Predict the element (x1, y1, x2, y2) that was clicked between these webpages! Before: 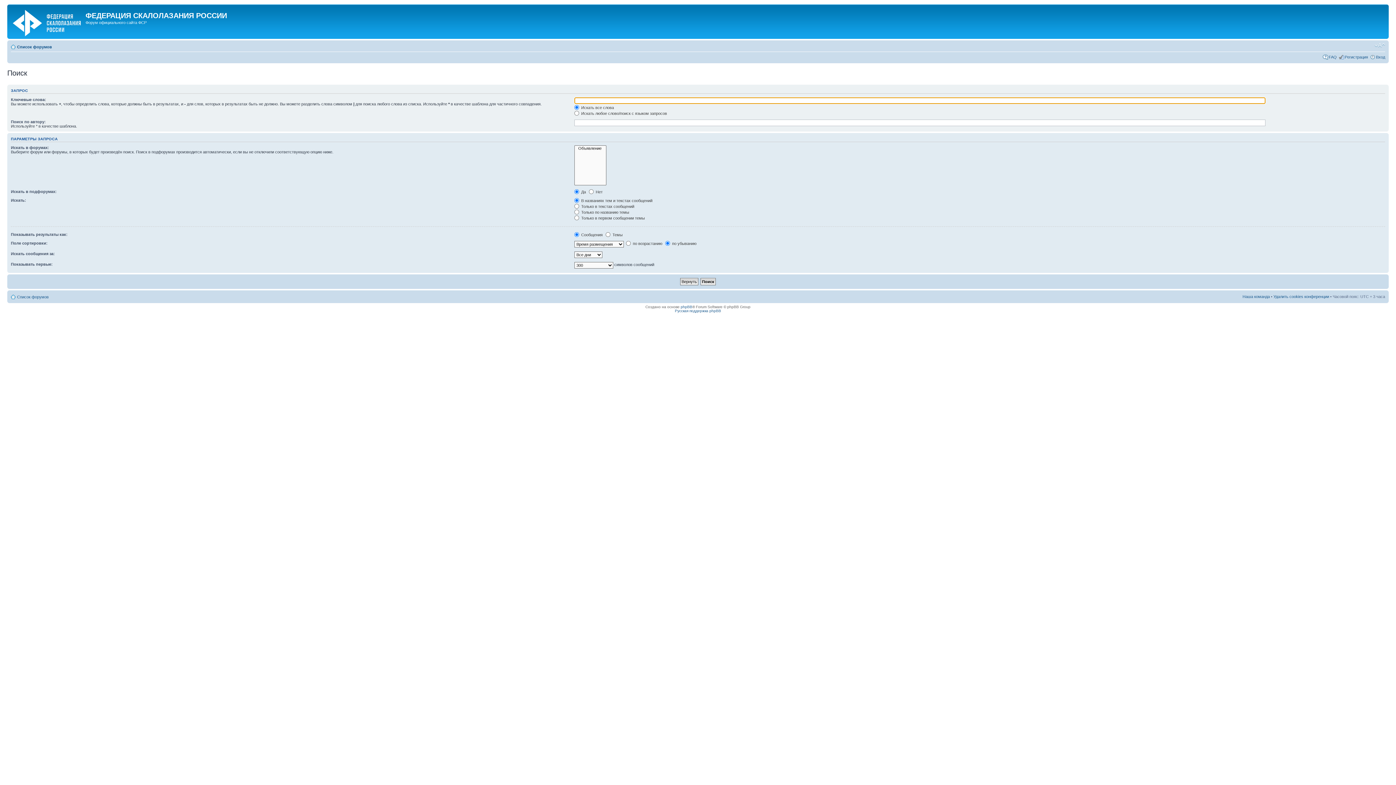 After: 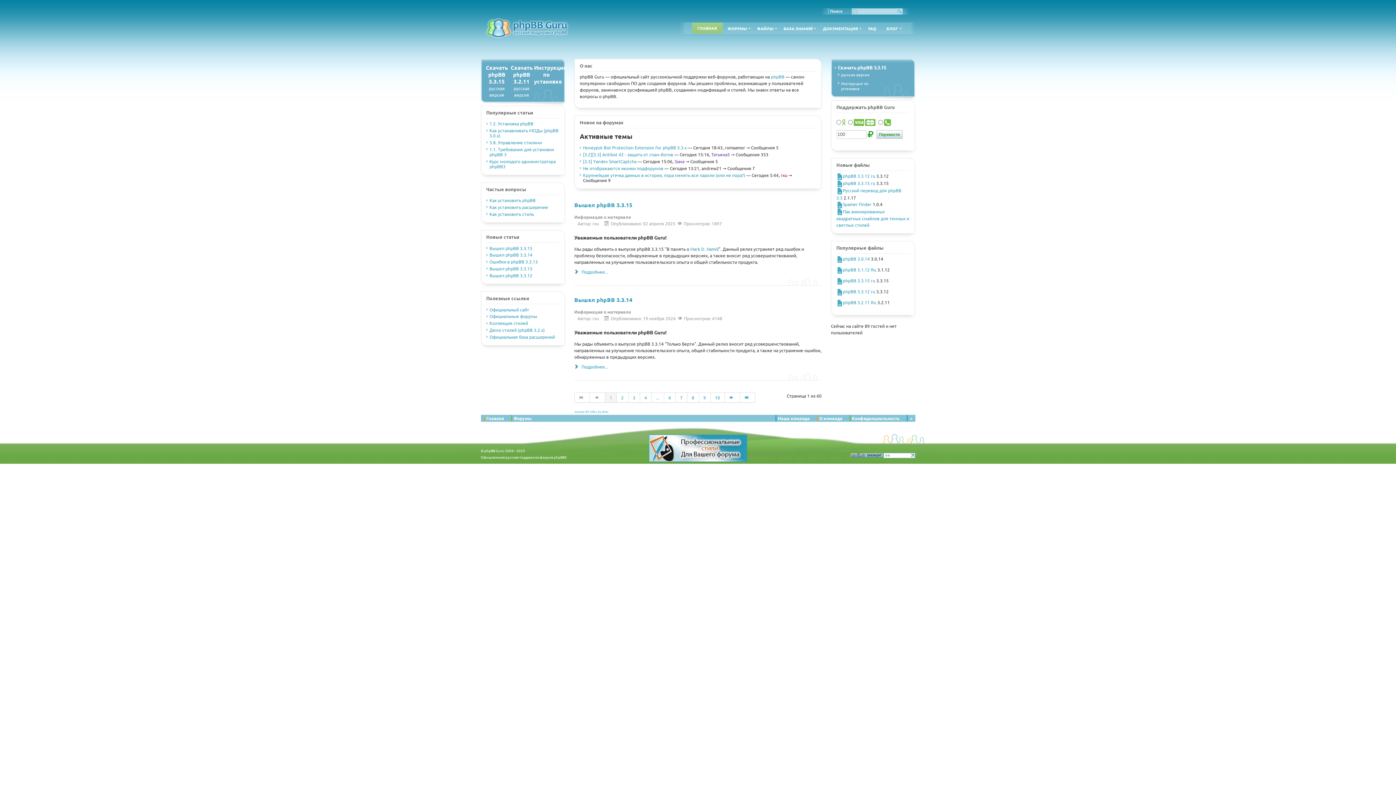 Action: label: Русская поддержка phpBB bbox: (675, 308, 721, 312)